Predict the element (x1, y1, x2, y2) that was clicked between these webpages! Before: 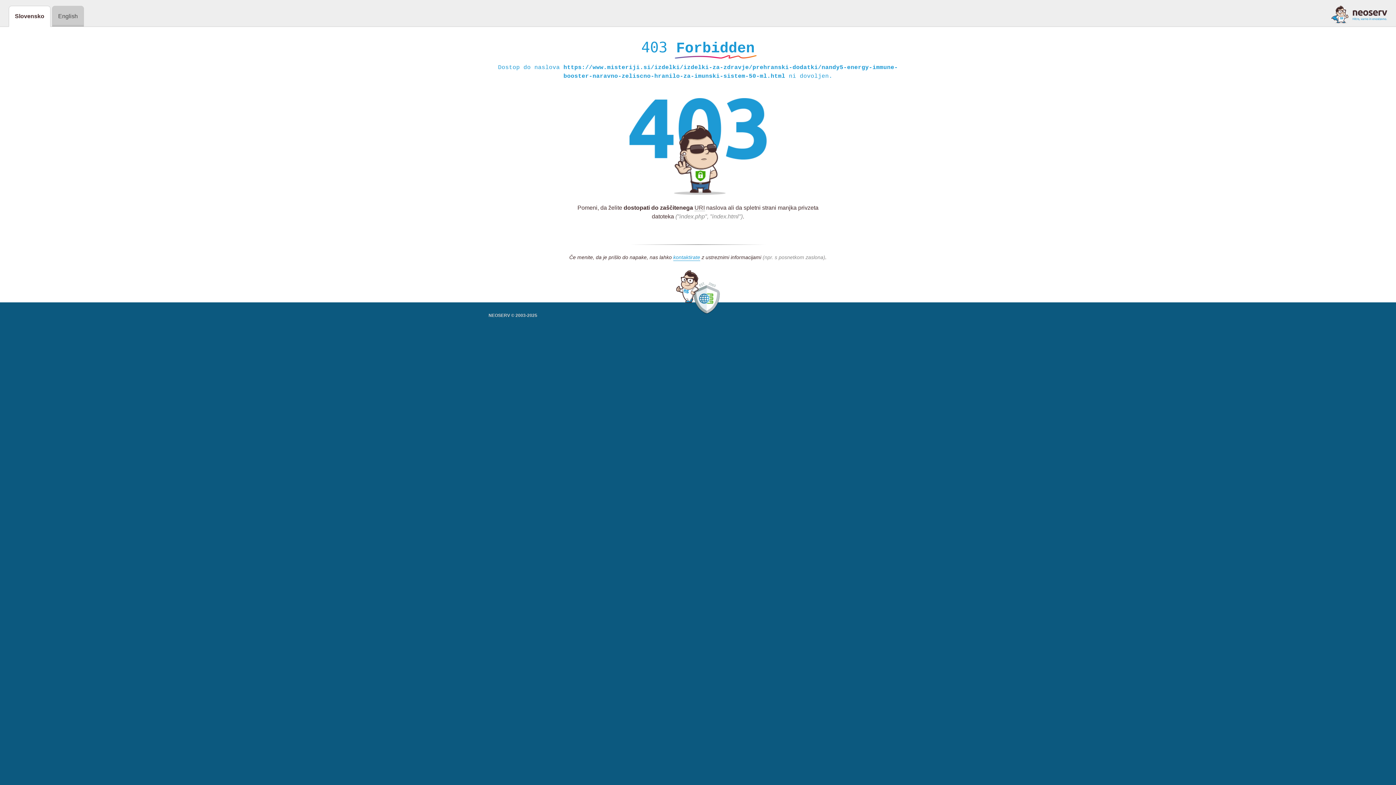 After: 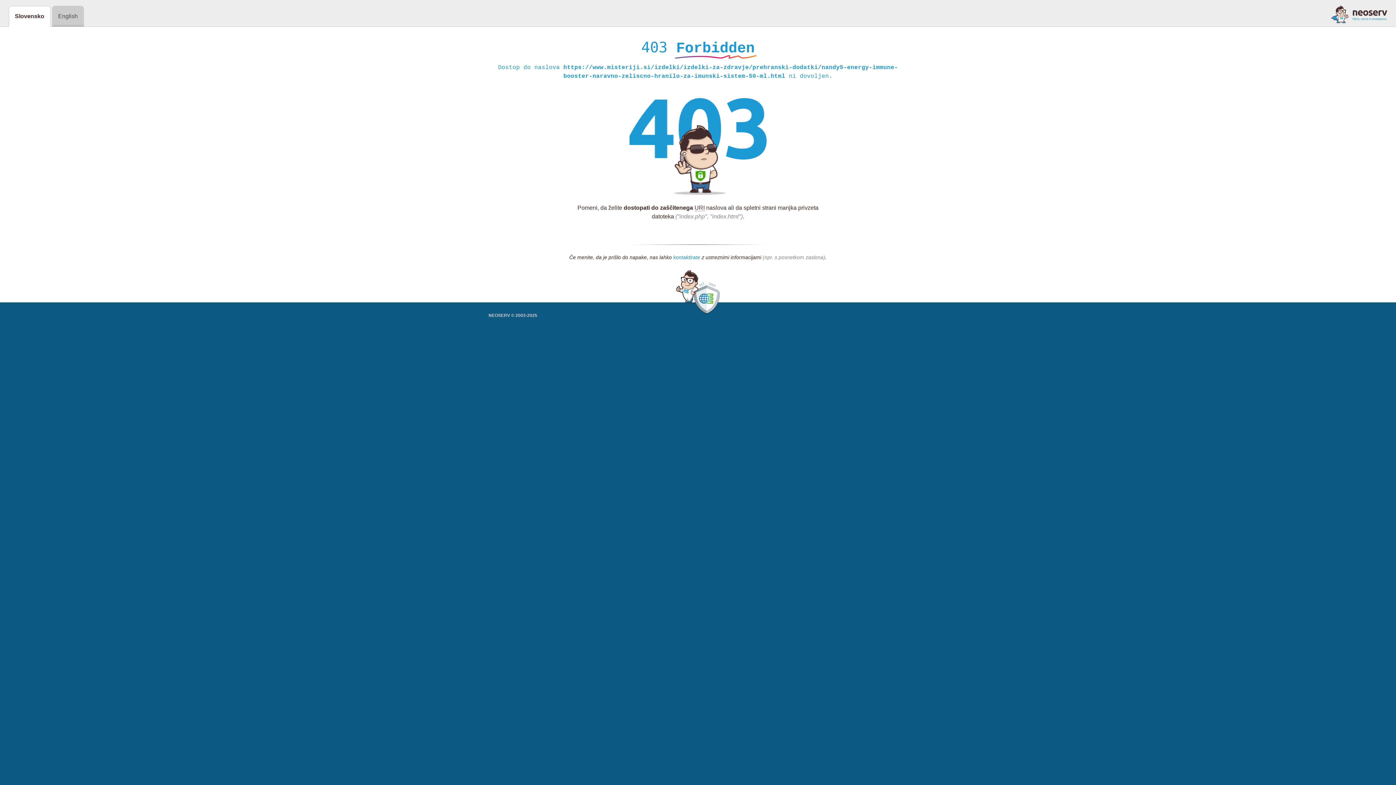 Action: bbox: (673, 254, 700, 261) label: kontaktirate